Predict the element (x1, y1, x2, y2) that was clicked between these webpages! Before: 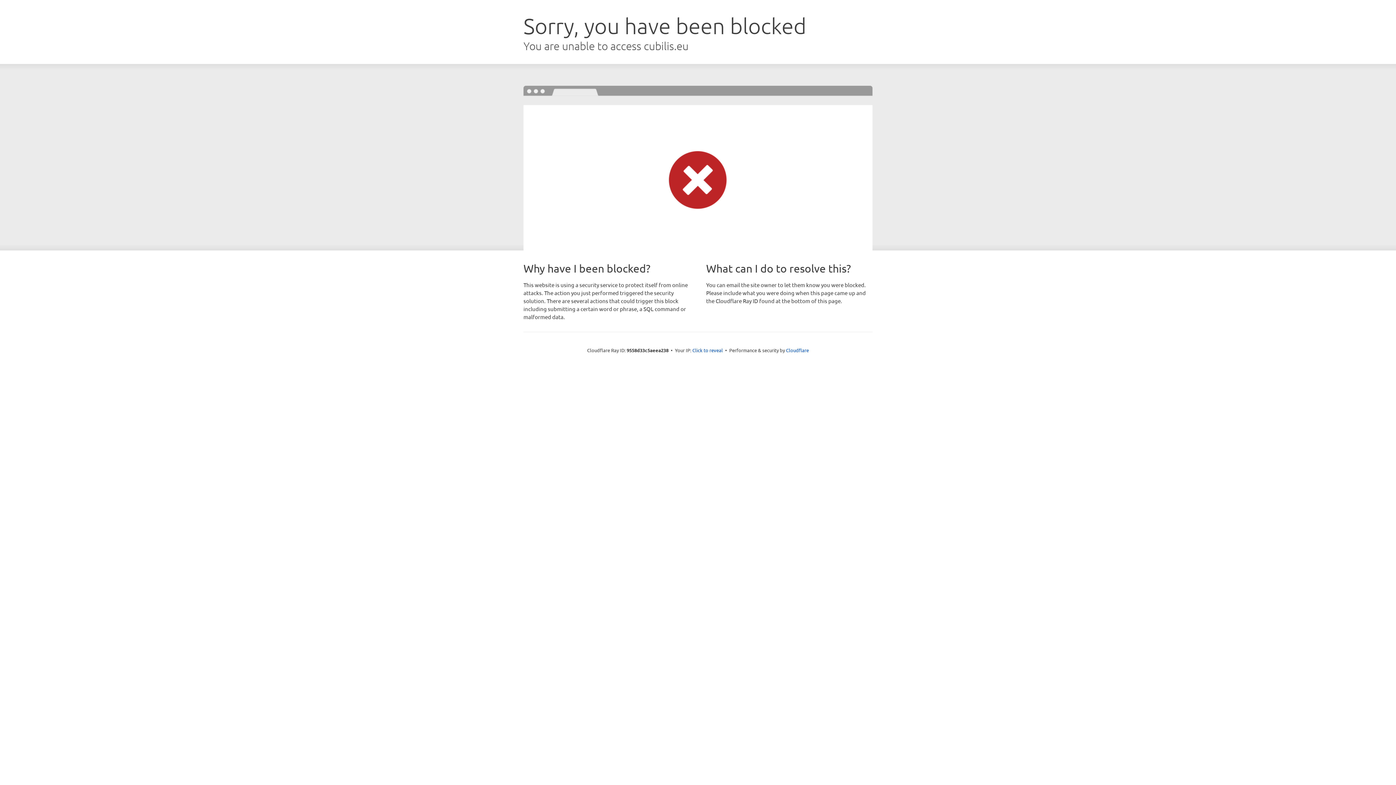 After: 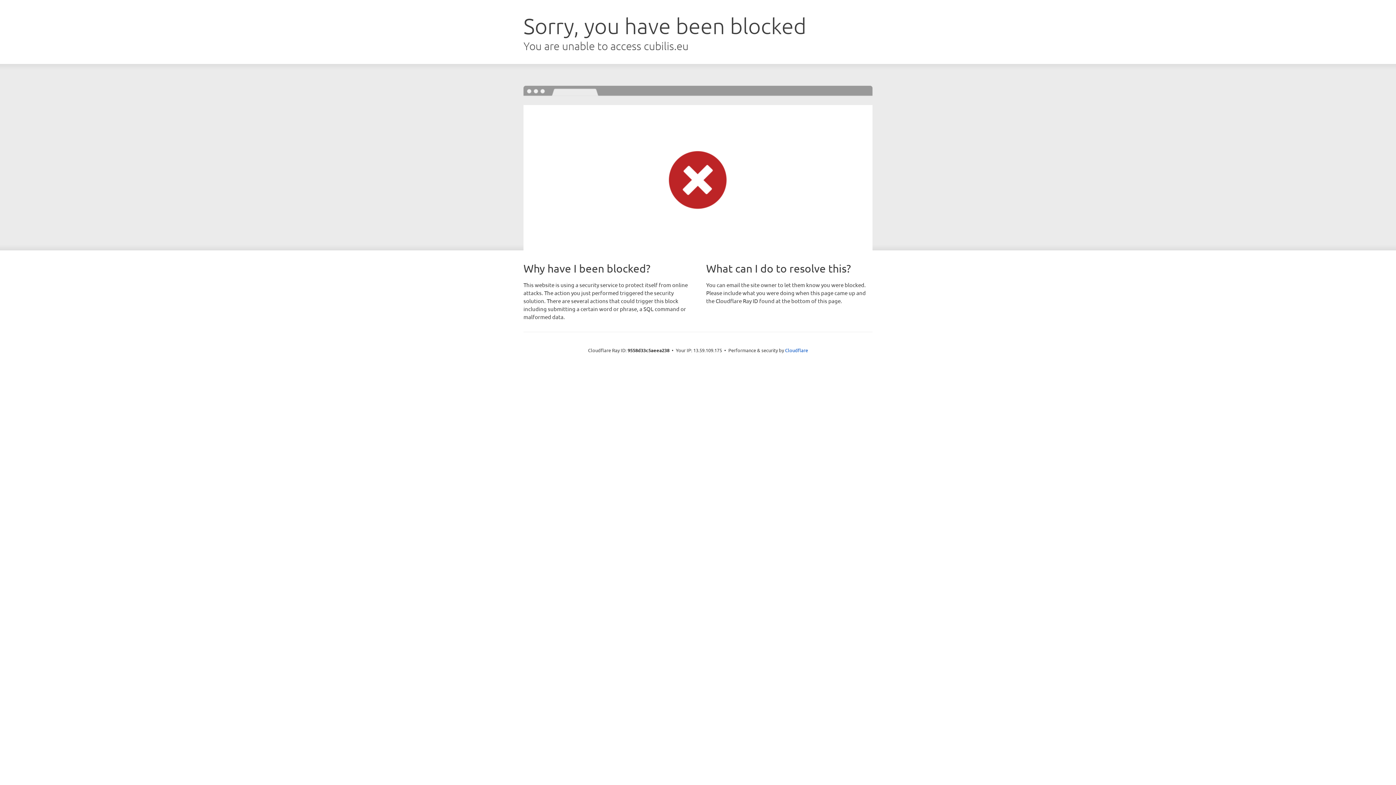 Action: label: Click to reveal bbox: (692, 346, 723, 353)